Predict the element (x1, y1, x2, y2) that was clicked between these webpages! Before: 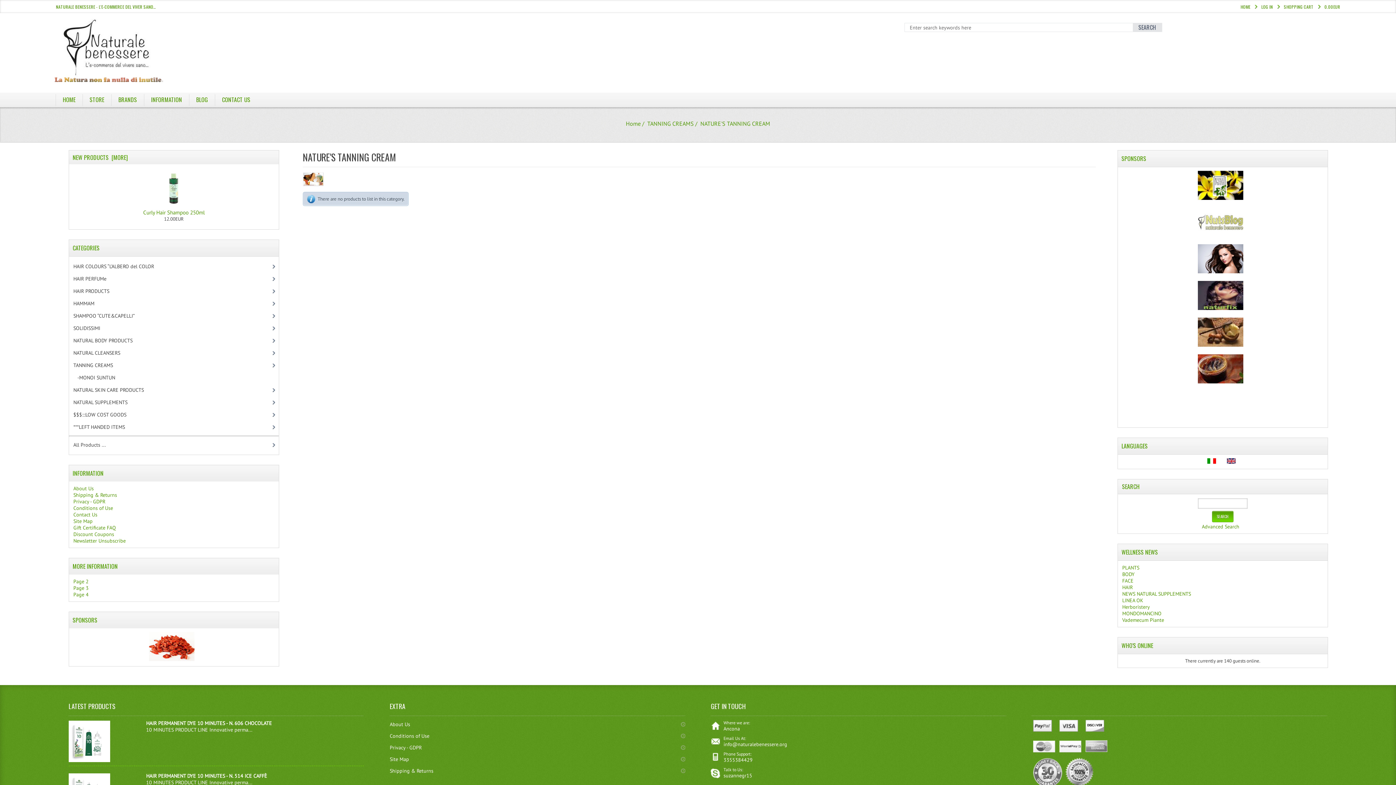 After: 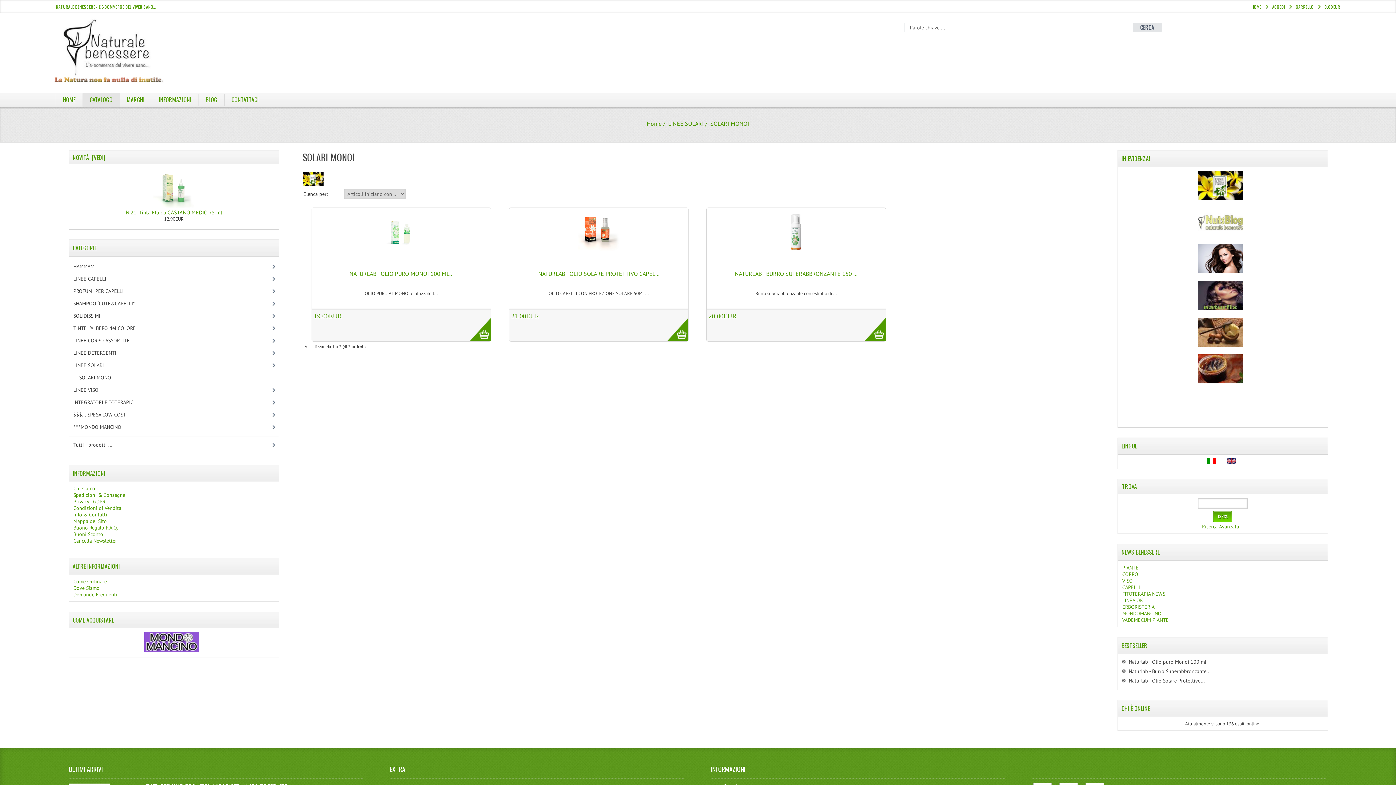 Action: label:    -MONOI SUNTUN  [3] bbox: (69, 371, 275, 384)